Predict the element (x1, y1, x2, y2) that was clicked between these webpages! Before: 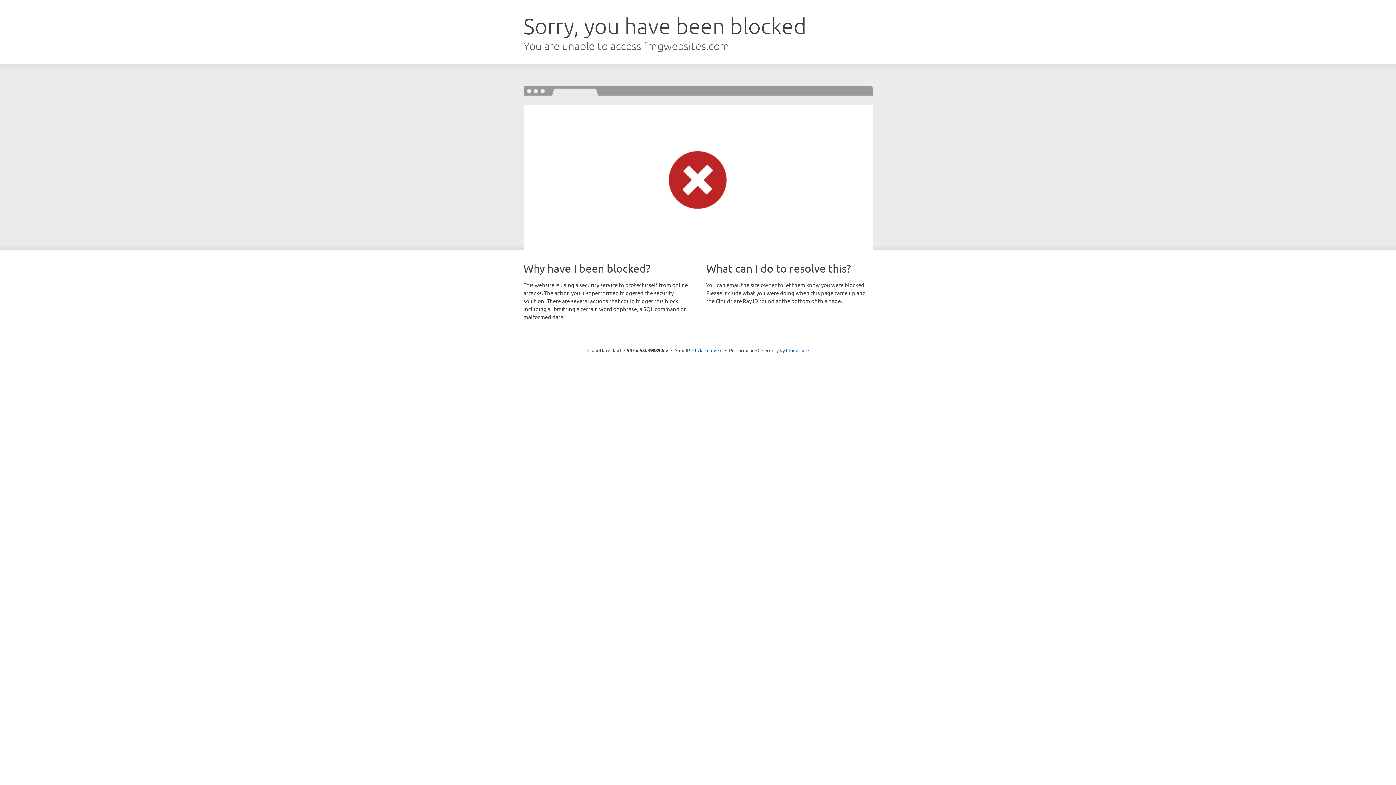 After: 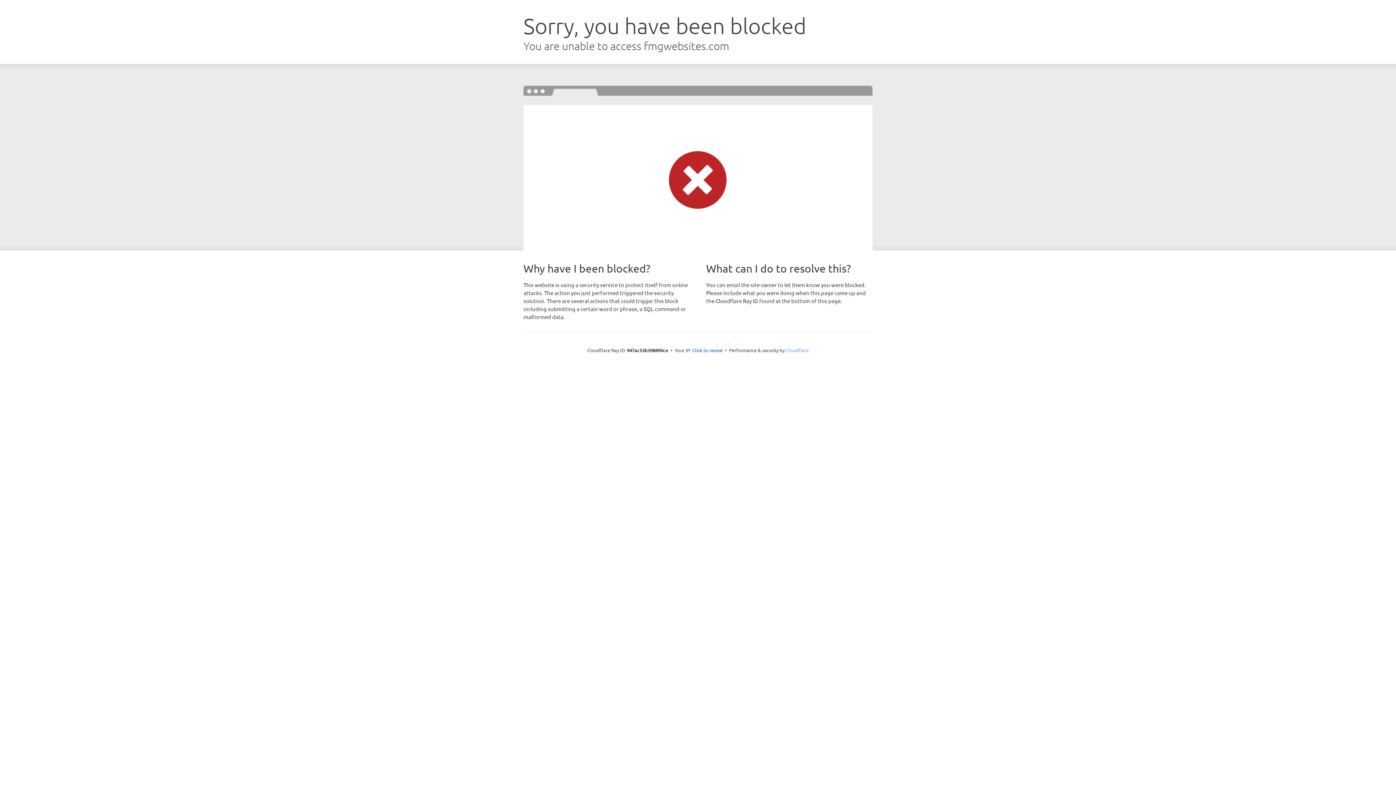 Action: label: Cloudflare bbox: (786, 347, 808, 353)